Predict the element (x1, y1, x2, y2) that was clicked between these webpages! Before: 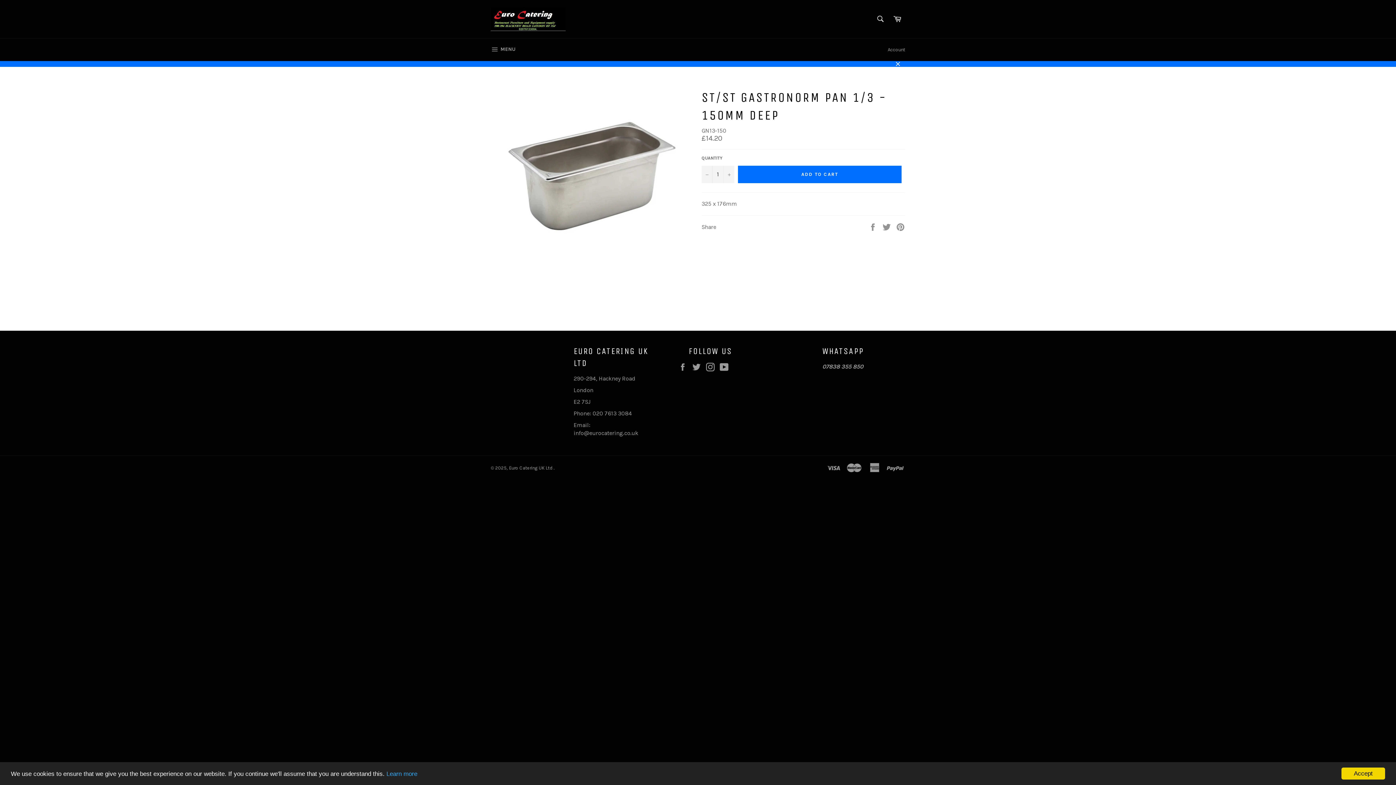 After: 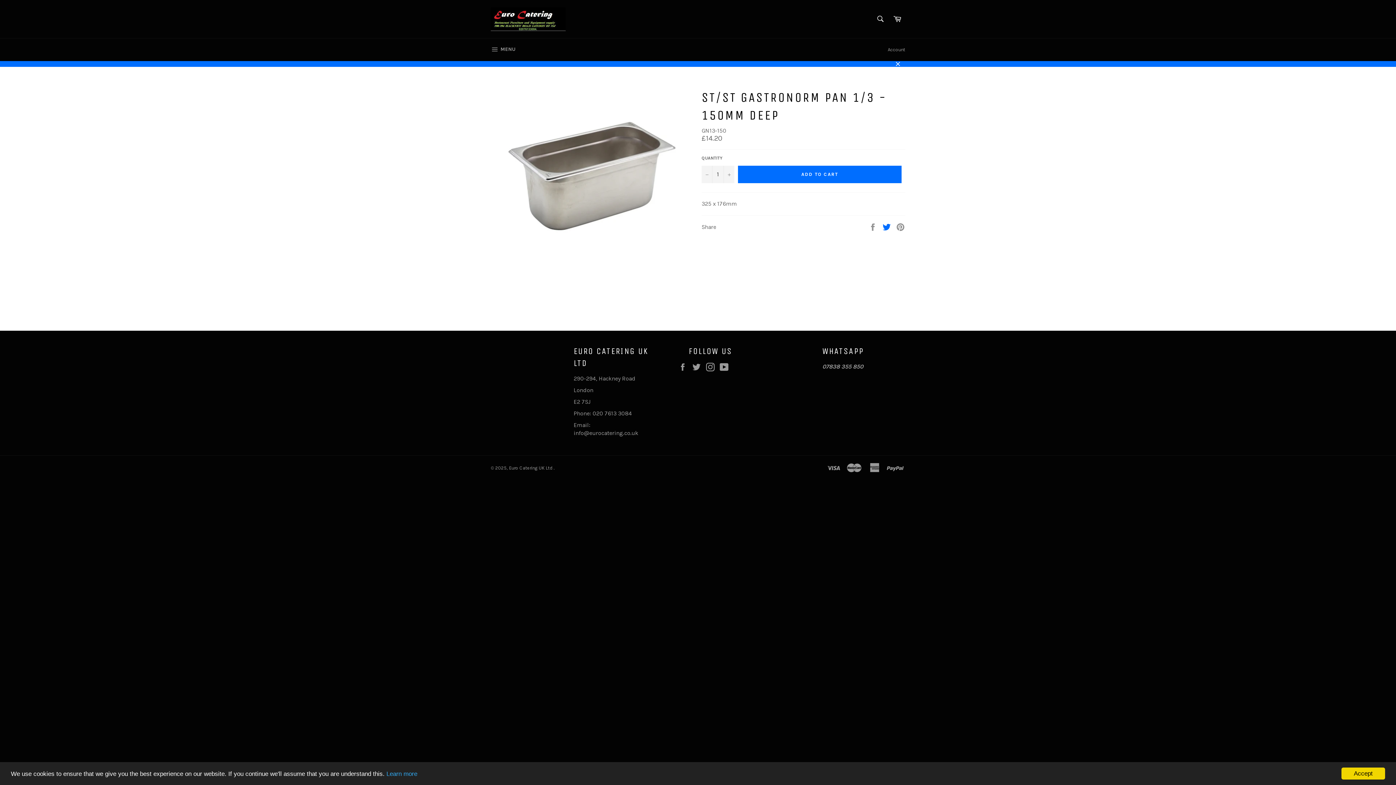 Action: bbox: (882, 223, 892, 230) label:  
Tweet on Twitter